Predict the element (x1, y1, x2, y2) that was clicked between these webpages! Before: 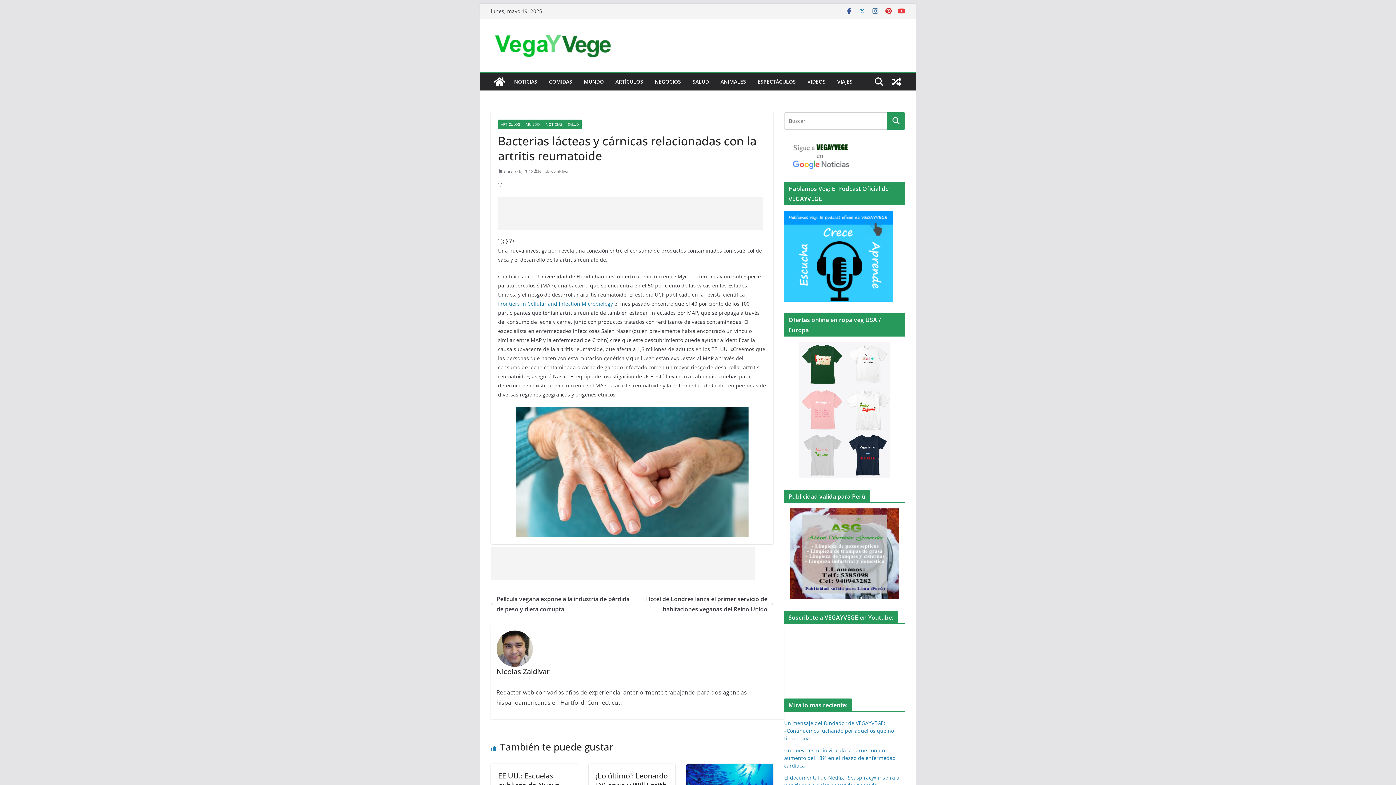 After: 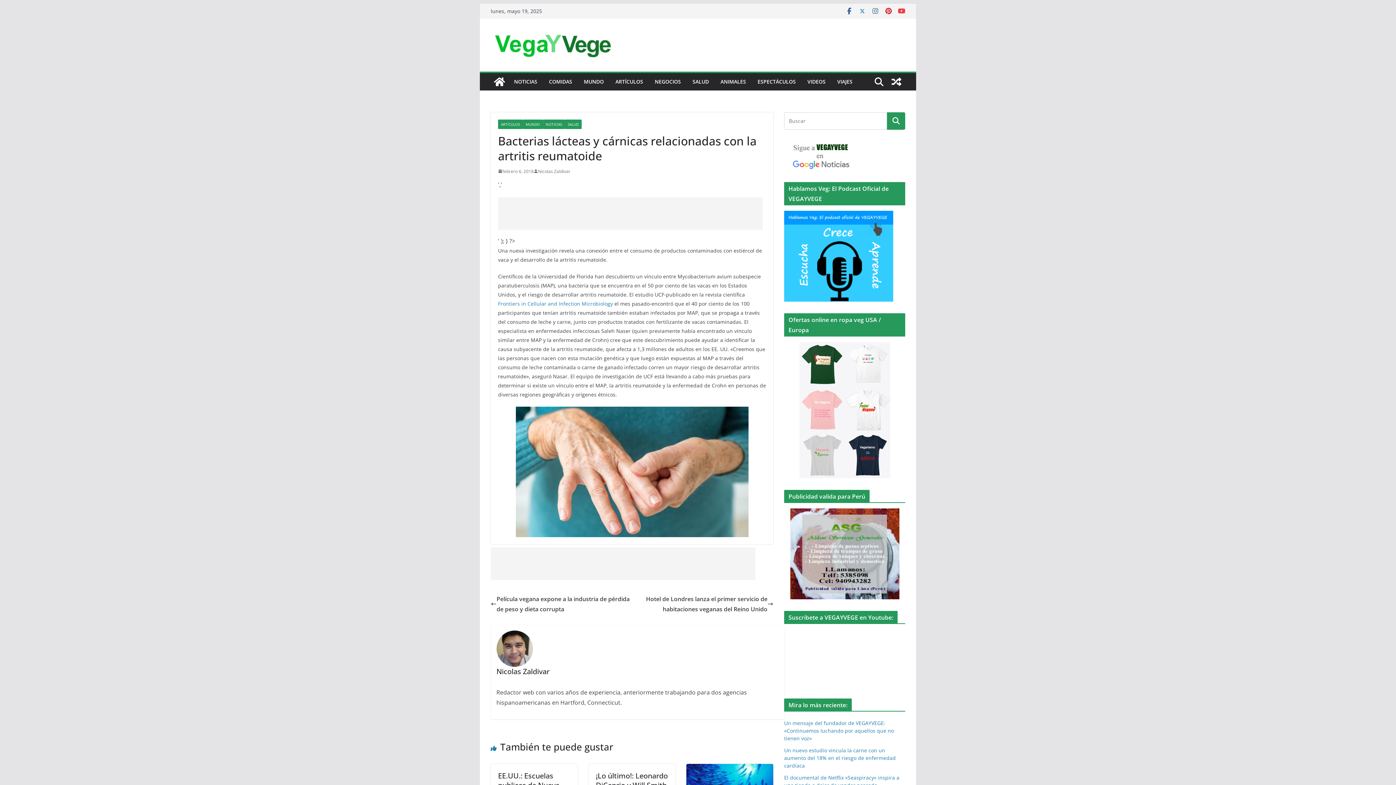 Action: bbox: (844, 342, 890, 387)